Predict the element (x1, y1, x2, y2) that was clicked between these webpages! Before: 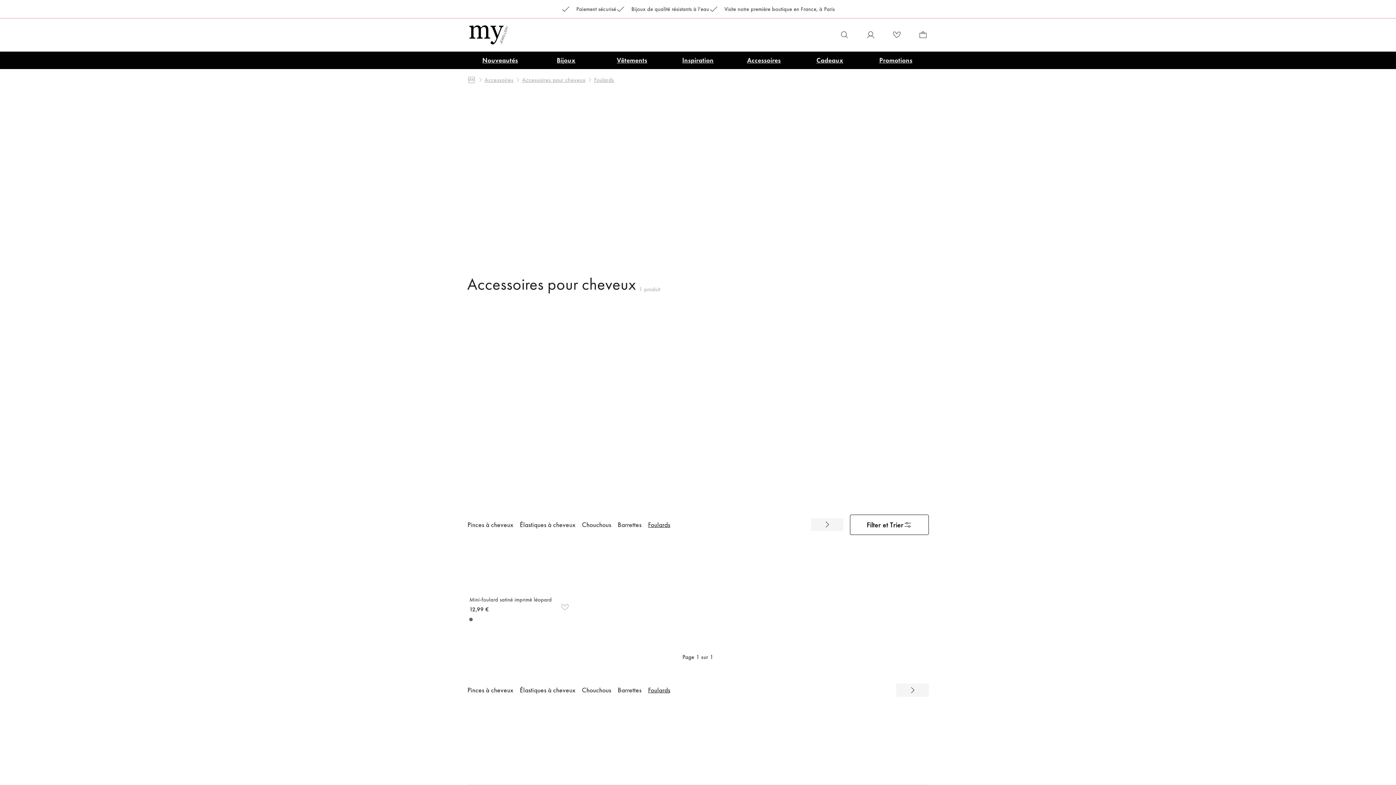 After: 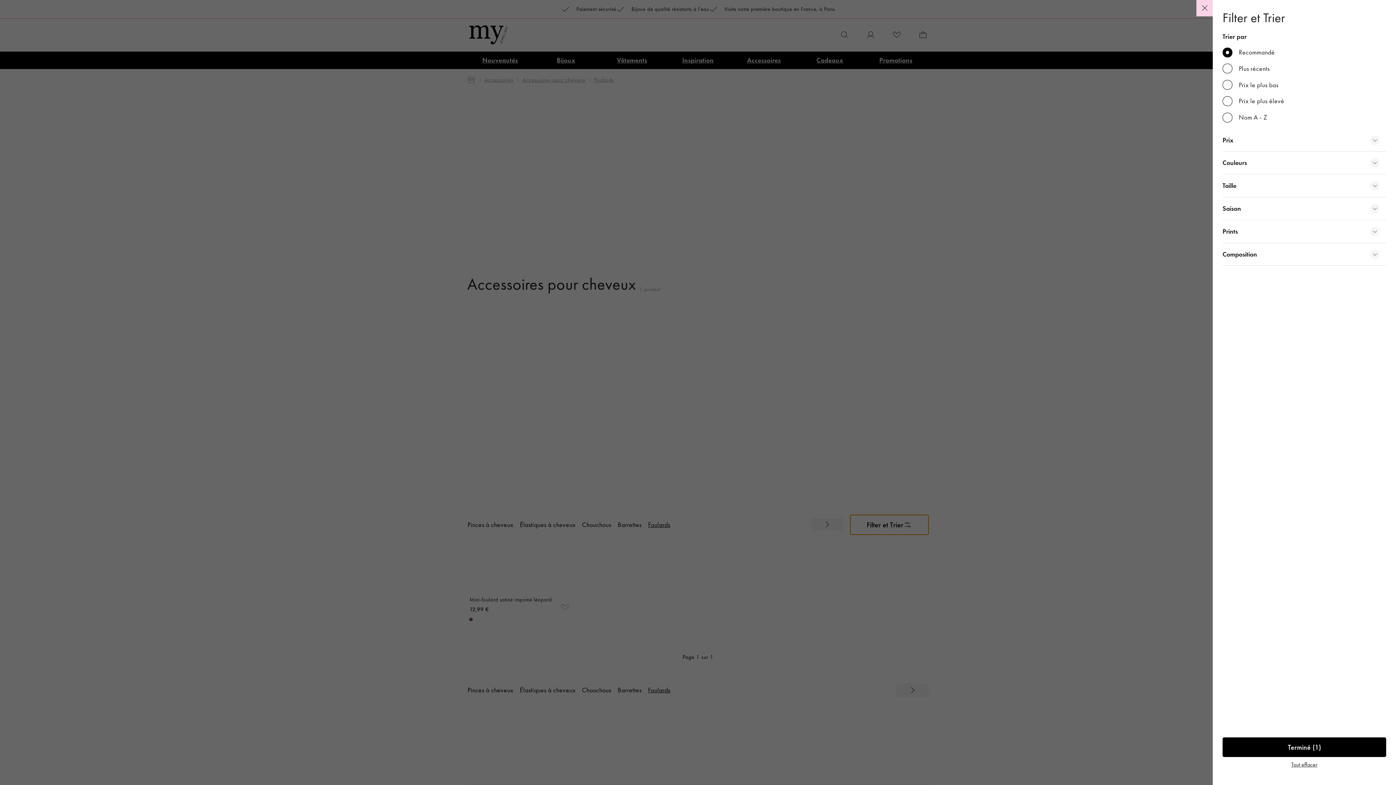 Action: label: Filter et Trier bbox: (850, 514, 929, 535)